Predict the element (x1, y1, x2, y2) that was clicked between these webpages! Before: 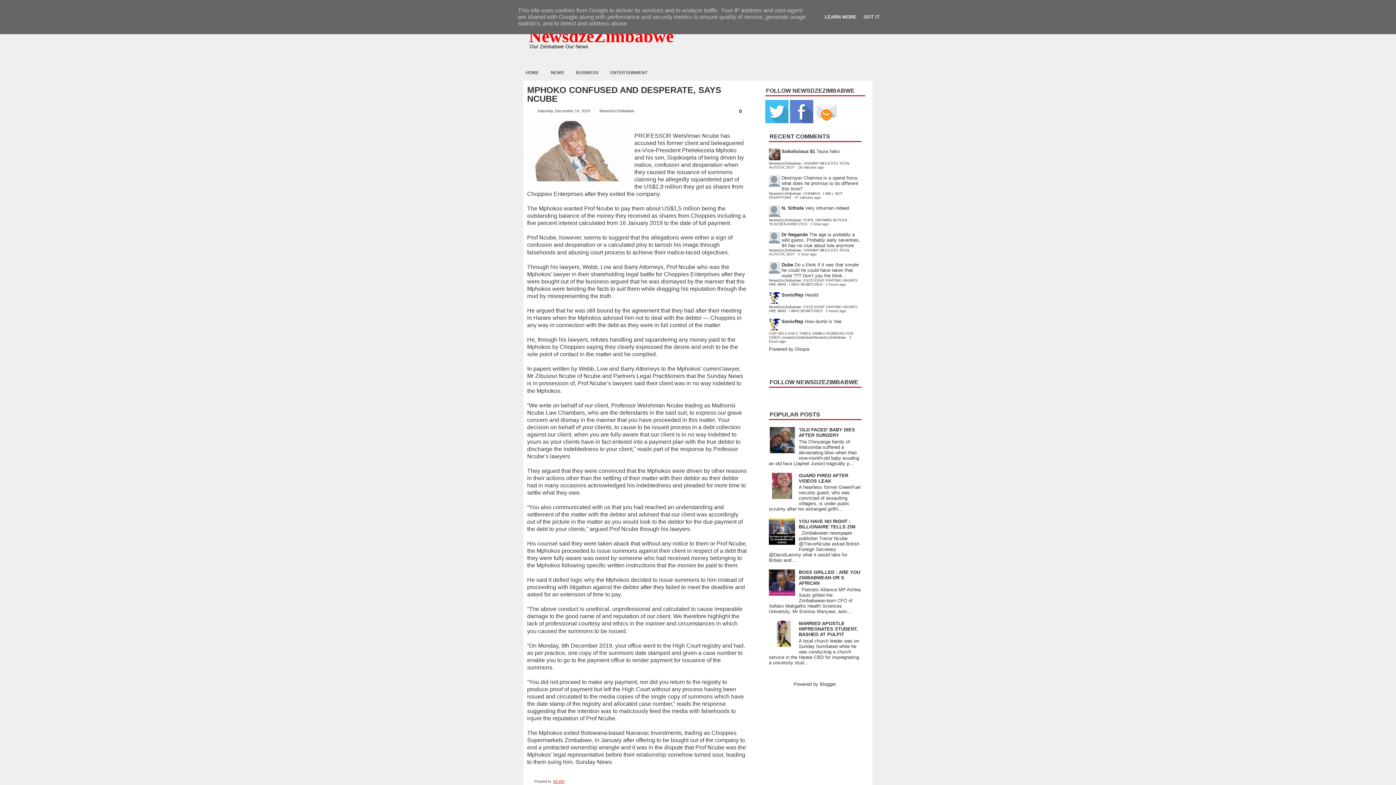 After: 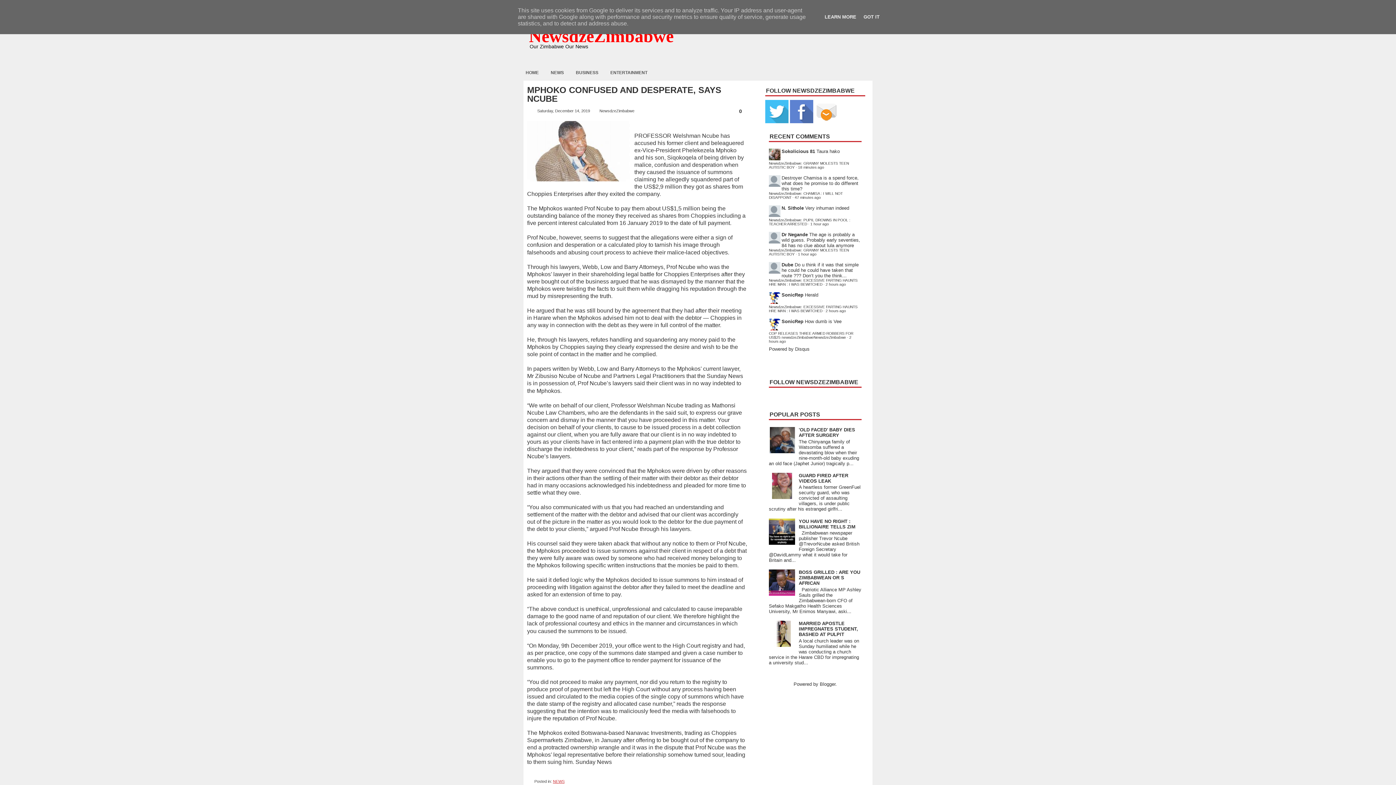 Action: label: 0 bbox: (739, 108, 742, 114)